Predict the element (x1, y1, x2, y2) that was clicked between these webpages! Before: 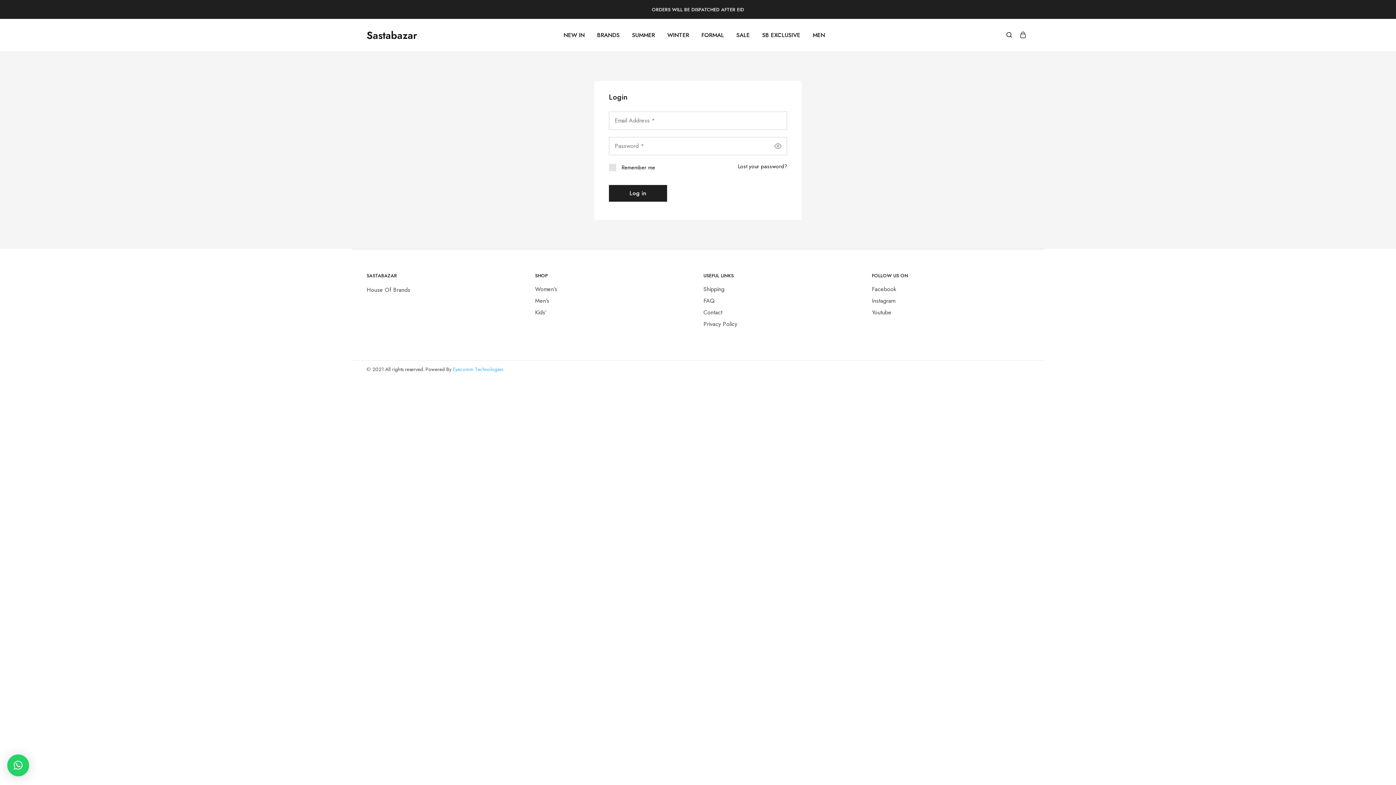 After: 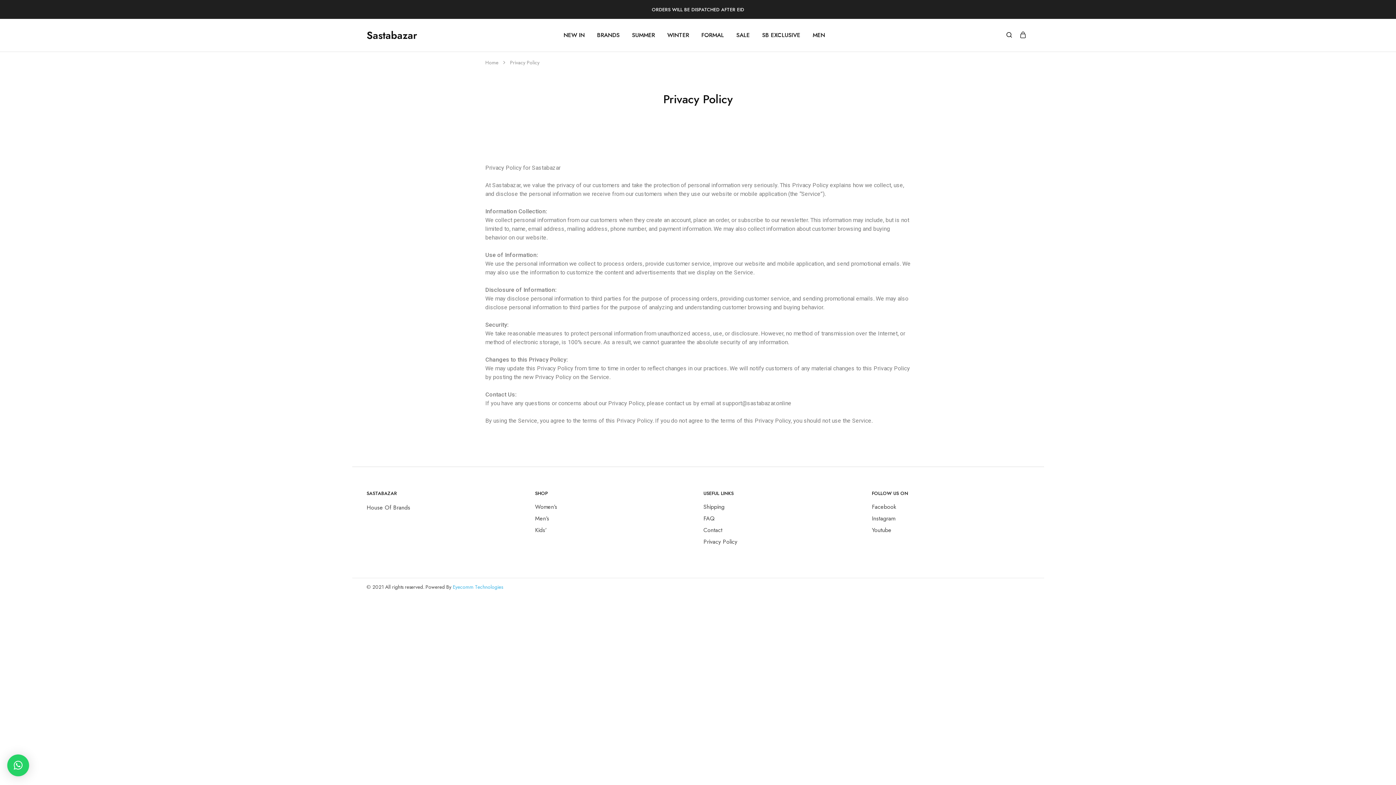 Action: bbox: (703, 320, 737, 328) label: Privacy Policy